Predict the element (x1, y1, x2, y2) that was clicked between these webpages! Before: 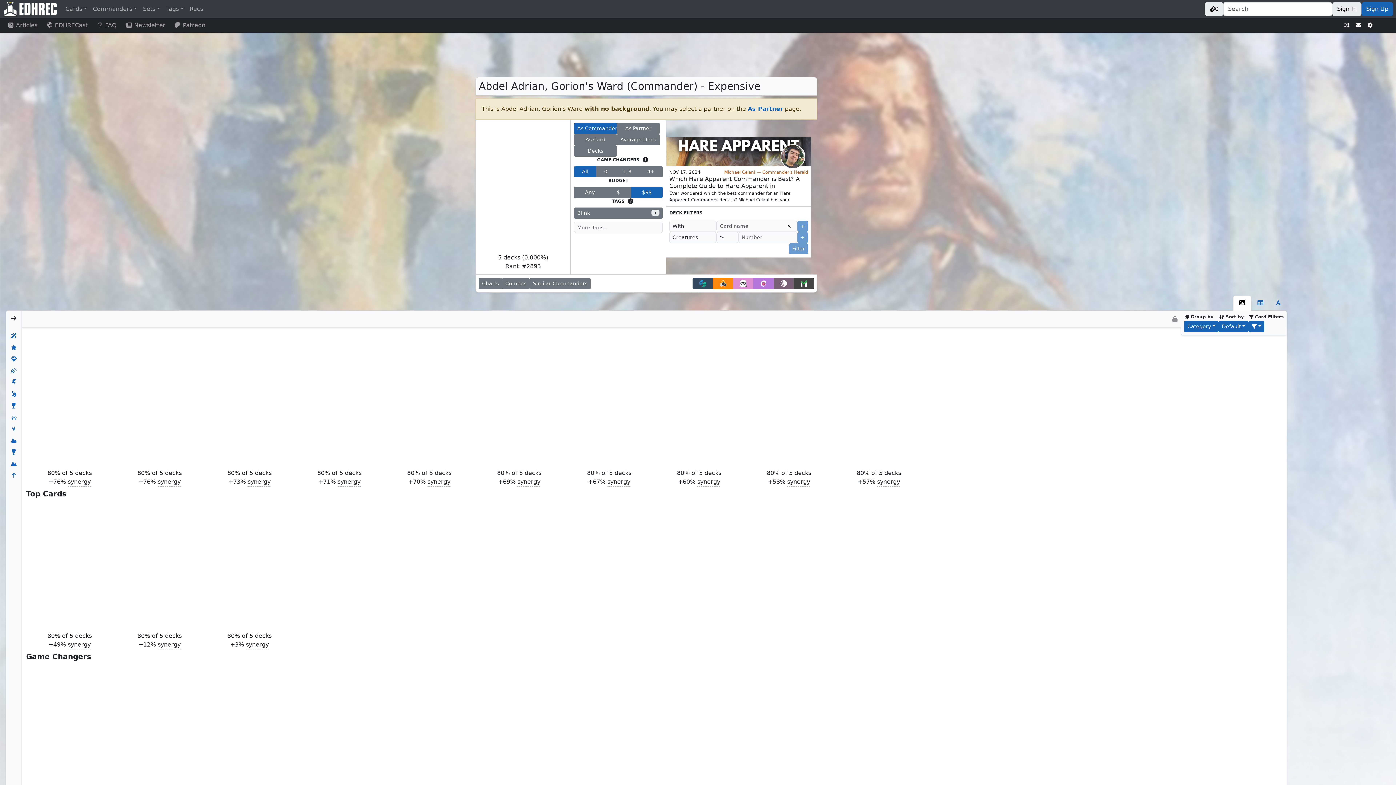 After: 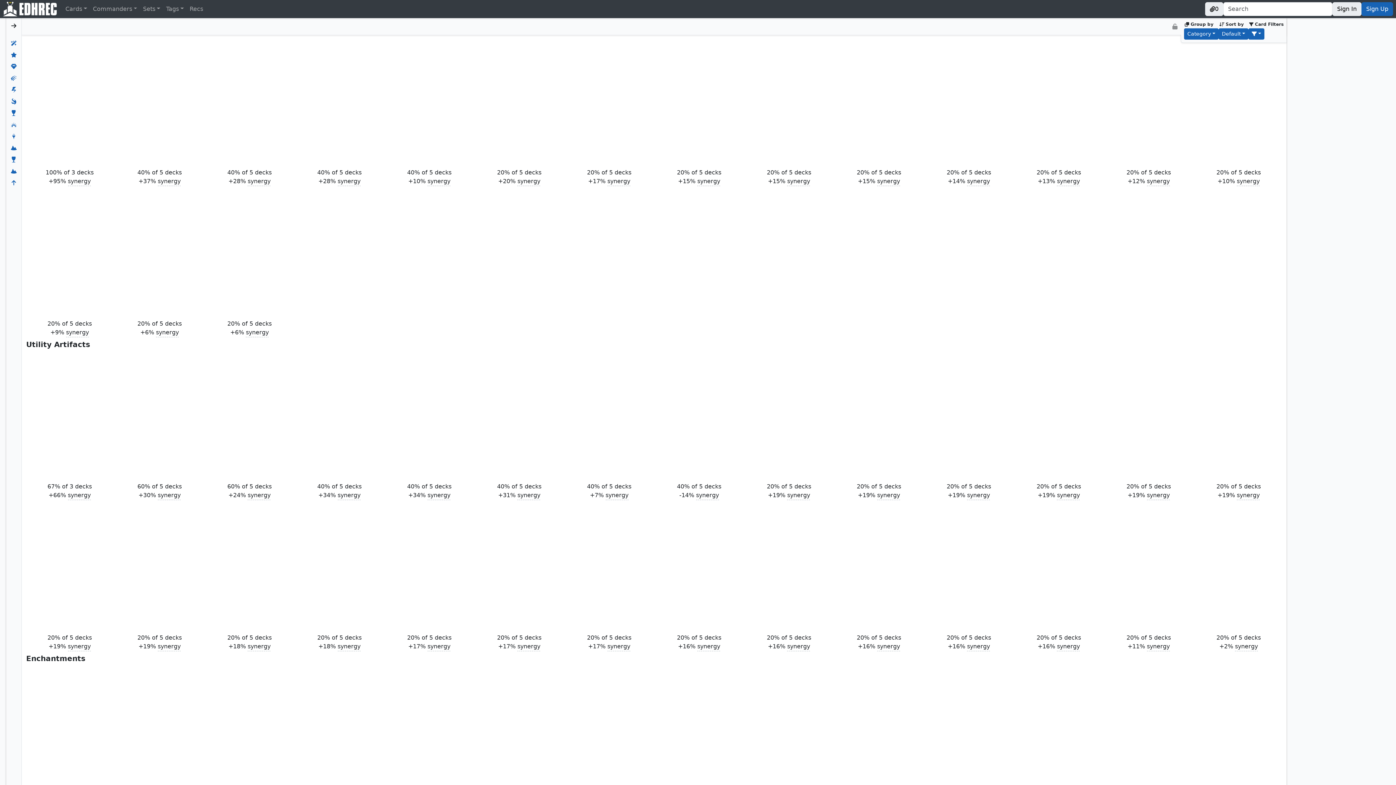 Action: bbox: (7, 388, 20, 400)